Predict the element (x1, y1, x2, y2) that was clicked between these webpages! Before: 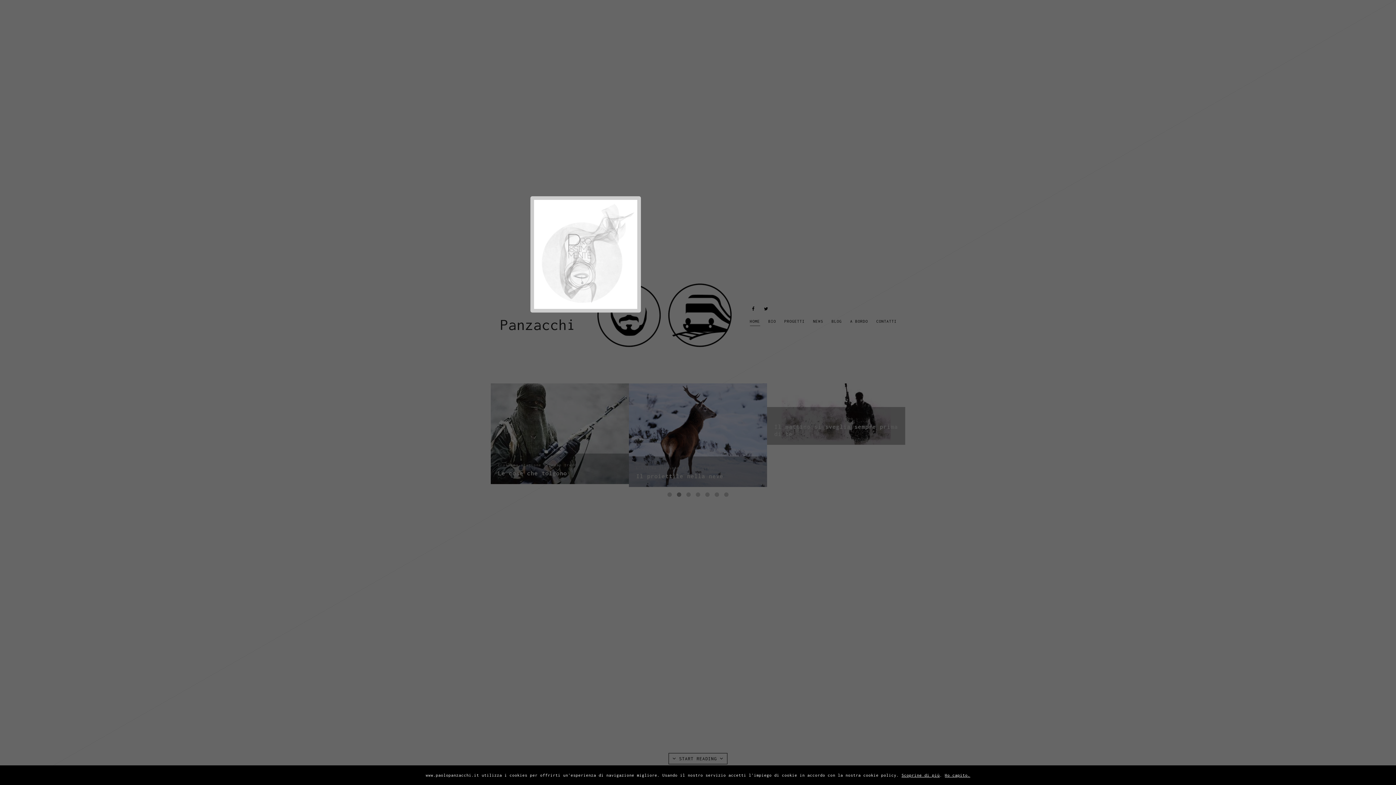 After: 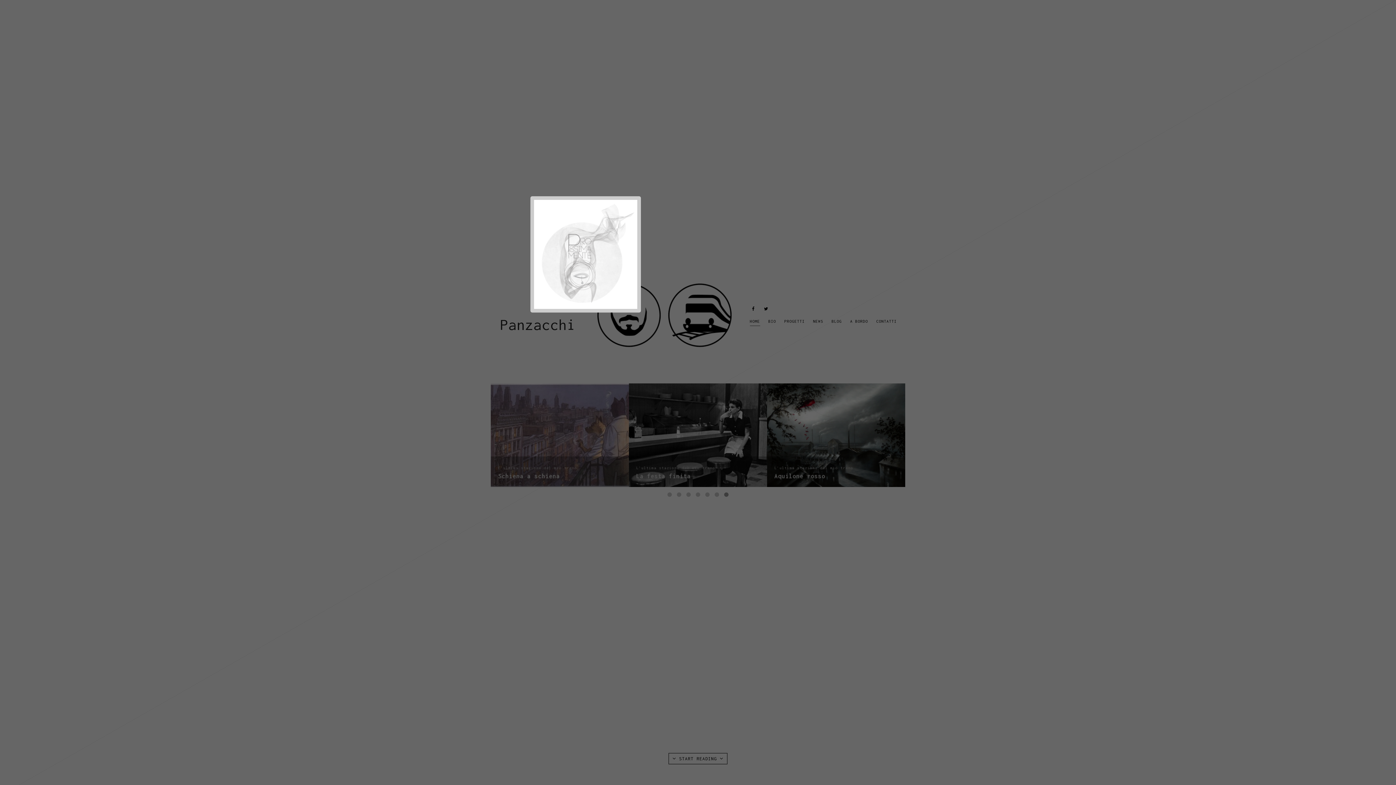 Action: label: Ho capito. bbox: (945, 773, 970, 777)